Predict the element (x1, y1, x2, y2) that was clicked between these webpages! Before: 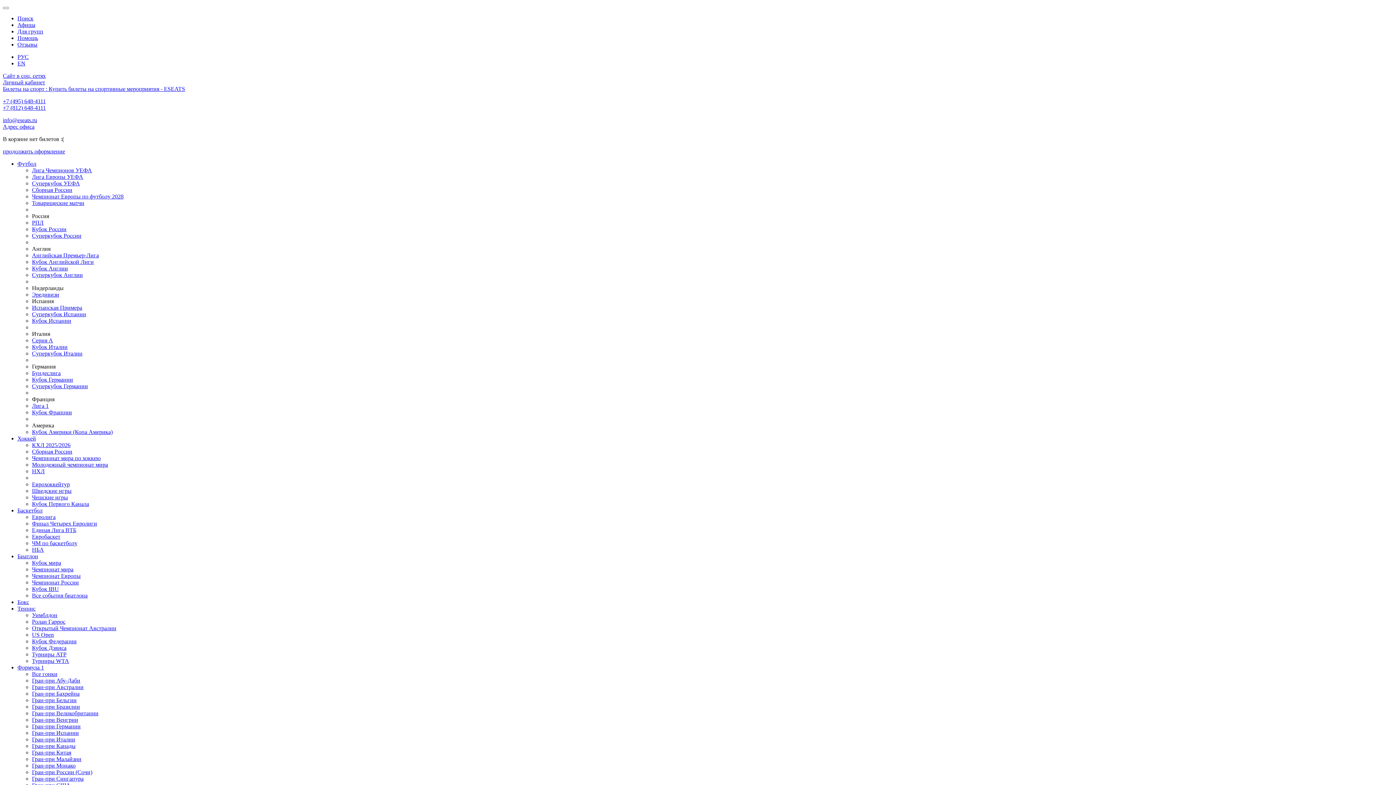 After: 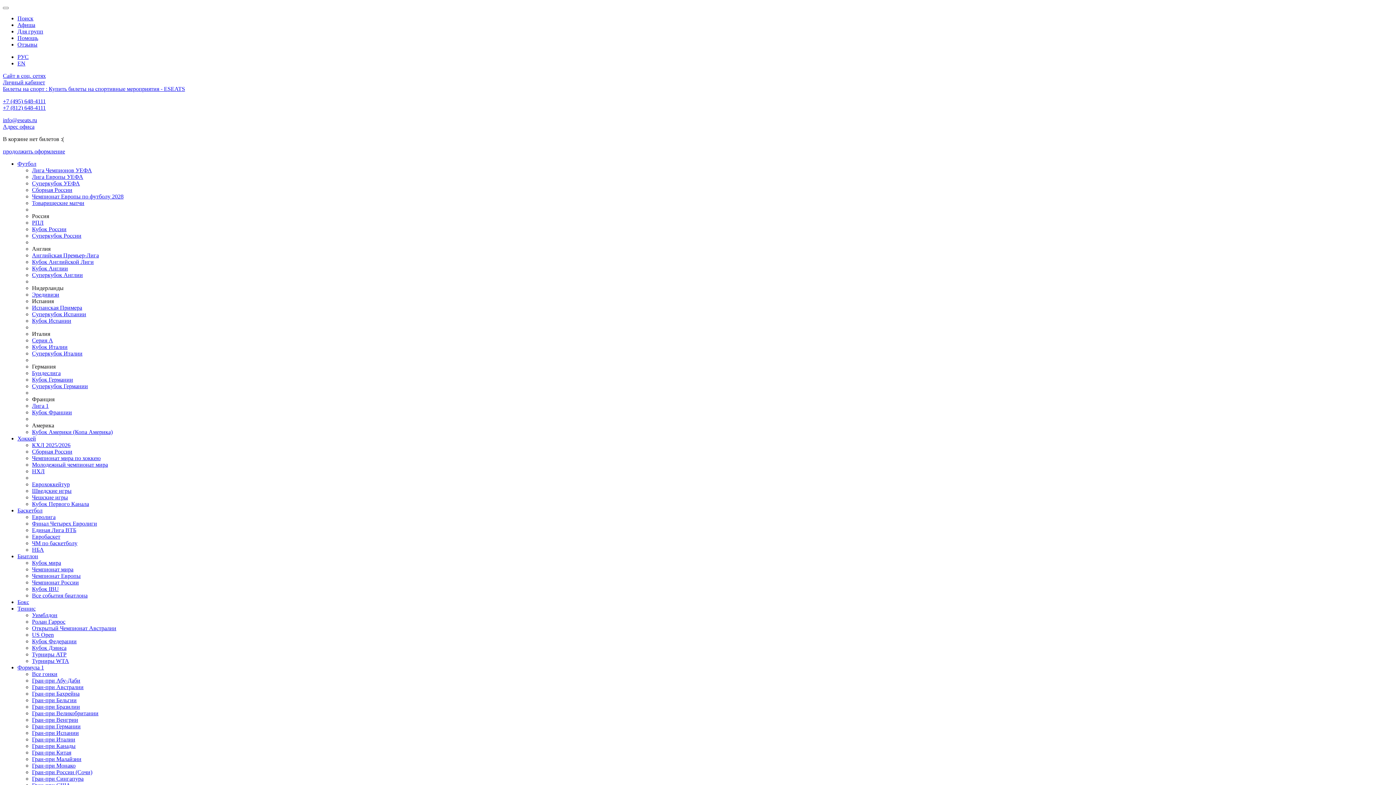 Action: bbox: (32, 573, 80, 579) label: Чемпионат Европы